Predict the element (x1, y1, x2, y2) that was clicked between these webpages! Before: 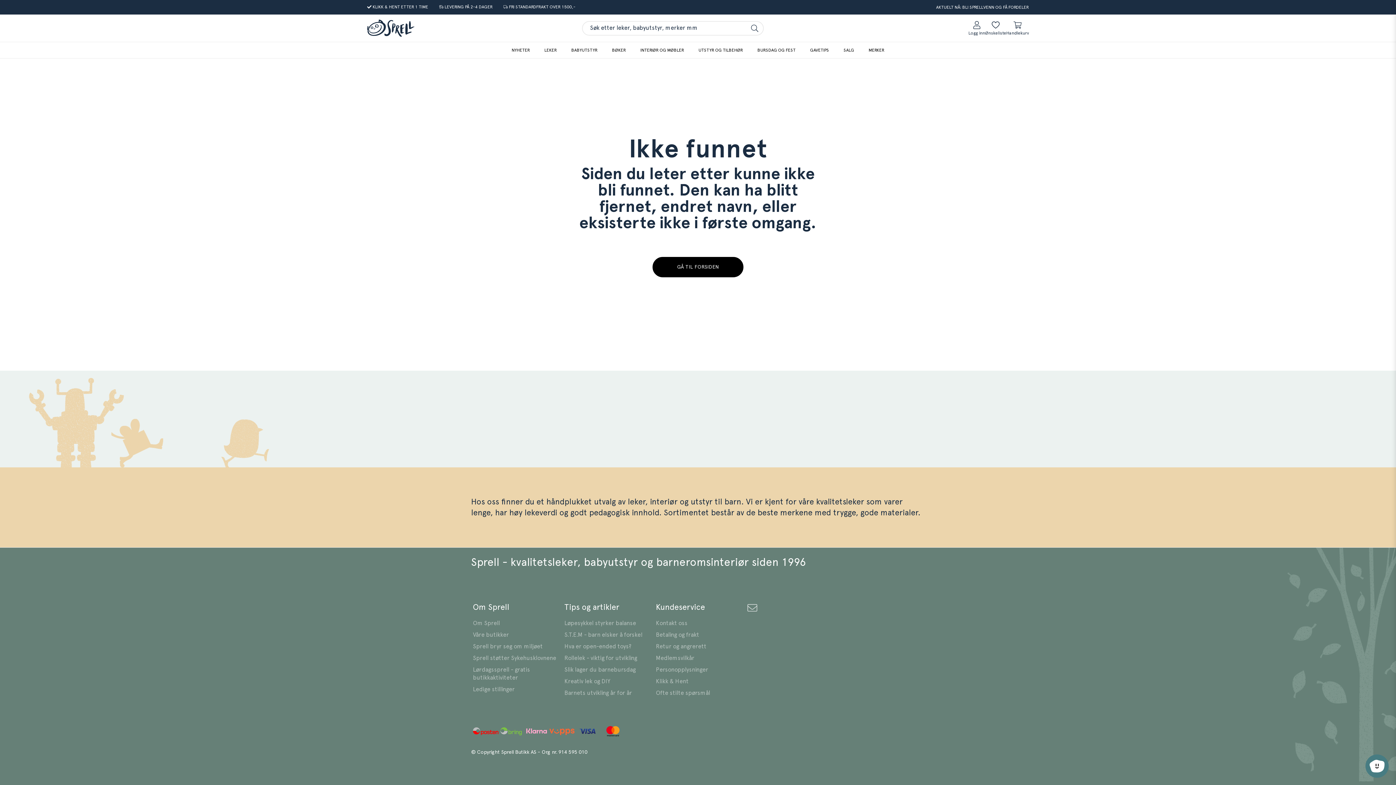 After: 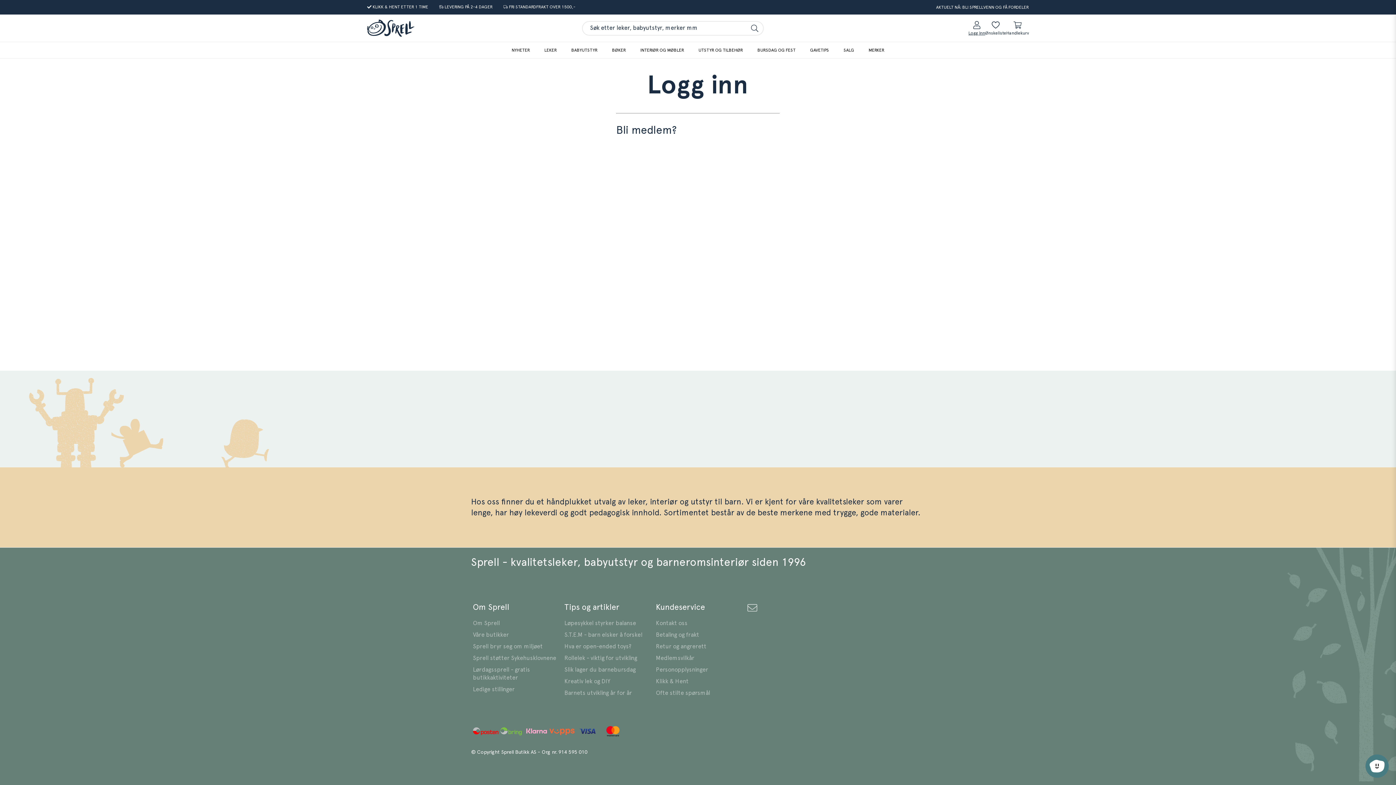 Action: label: Logg inn bbox: (968, 21, 985, 35)